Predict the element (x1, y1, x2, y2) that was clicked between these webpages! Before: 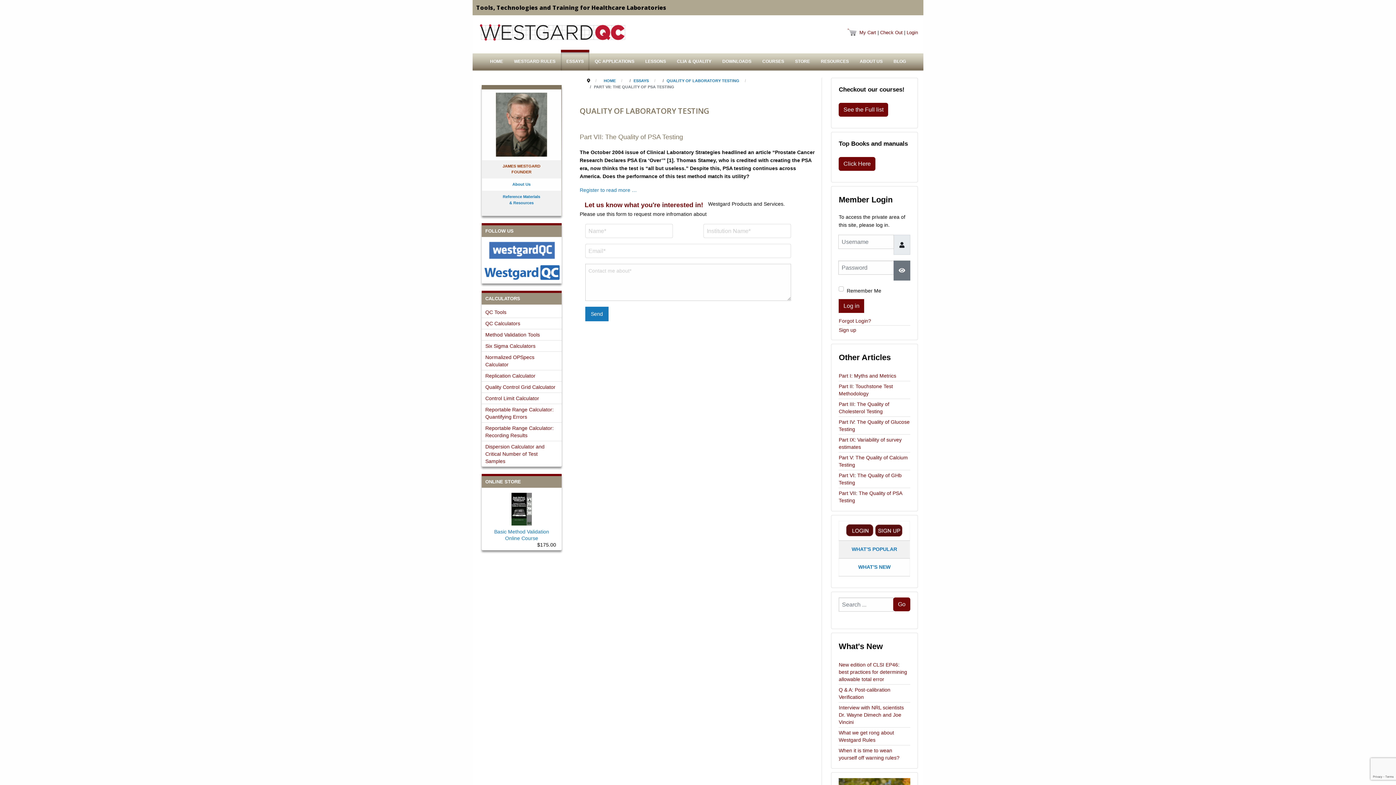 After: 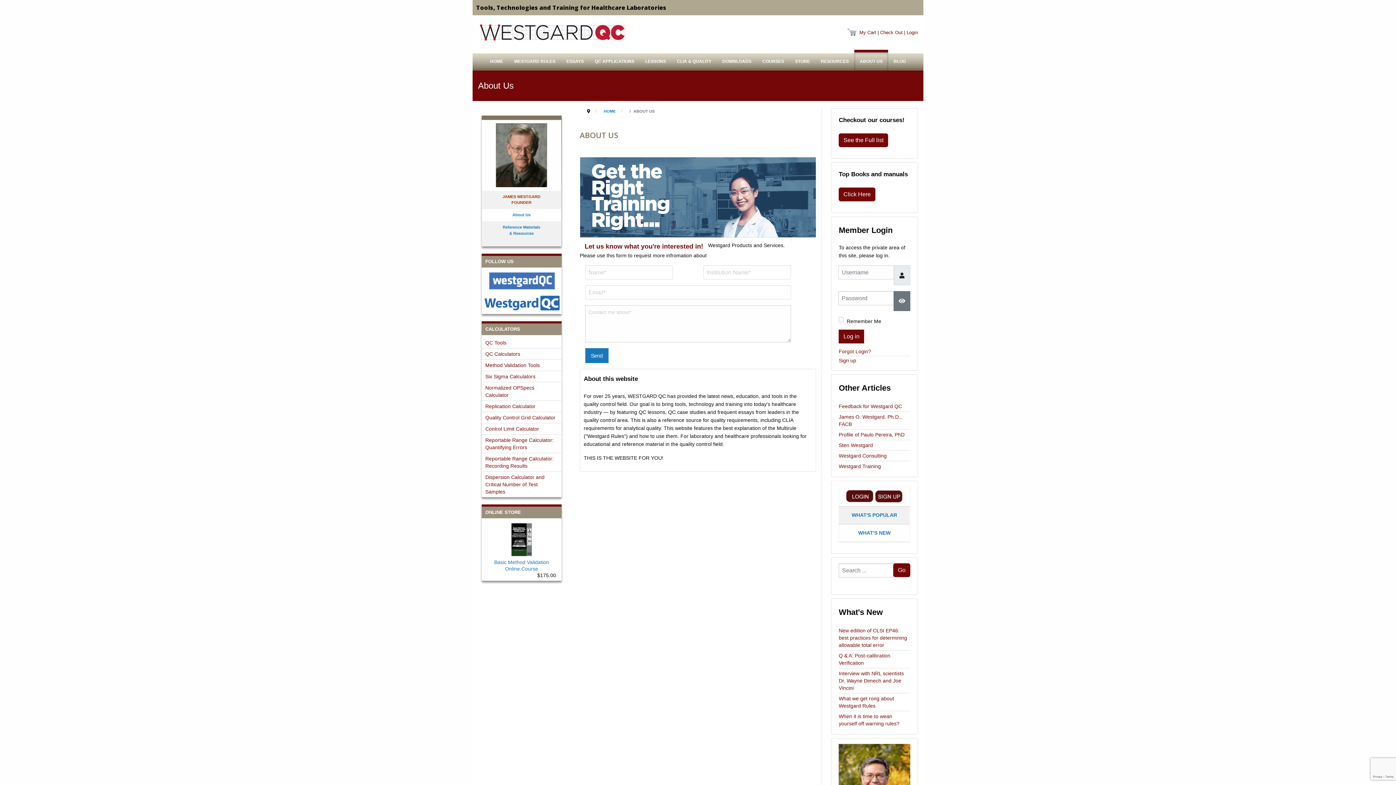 Action: bbox: (854, 49, 888, 70) label: ABOUT US